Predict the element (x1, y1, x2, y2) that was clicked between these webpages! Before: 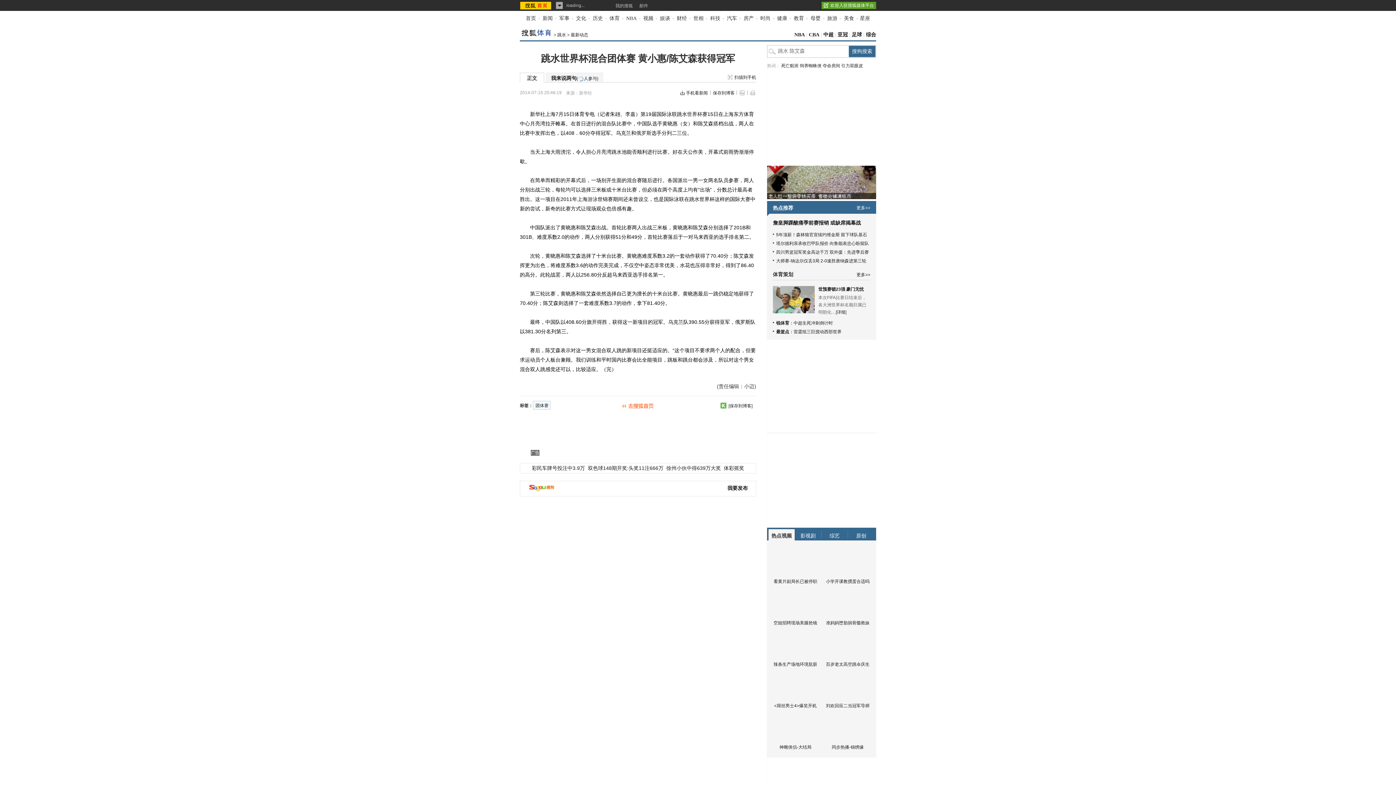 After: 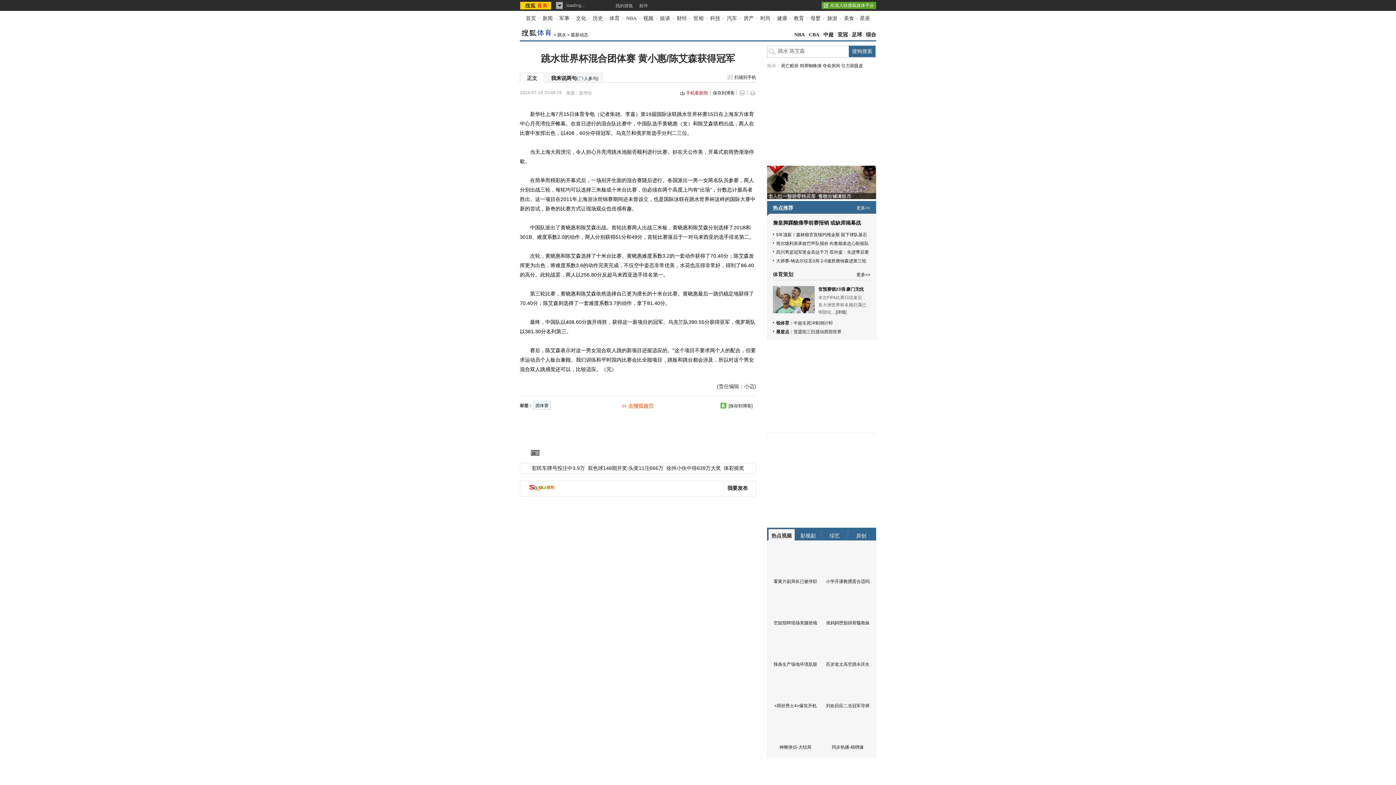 Action: bbox: (680, 89, 708, 96) label: 手机看新闻